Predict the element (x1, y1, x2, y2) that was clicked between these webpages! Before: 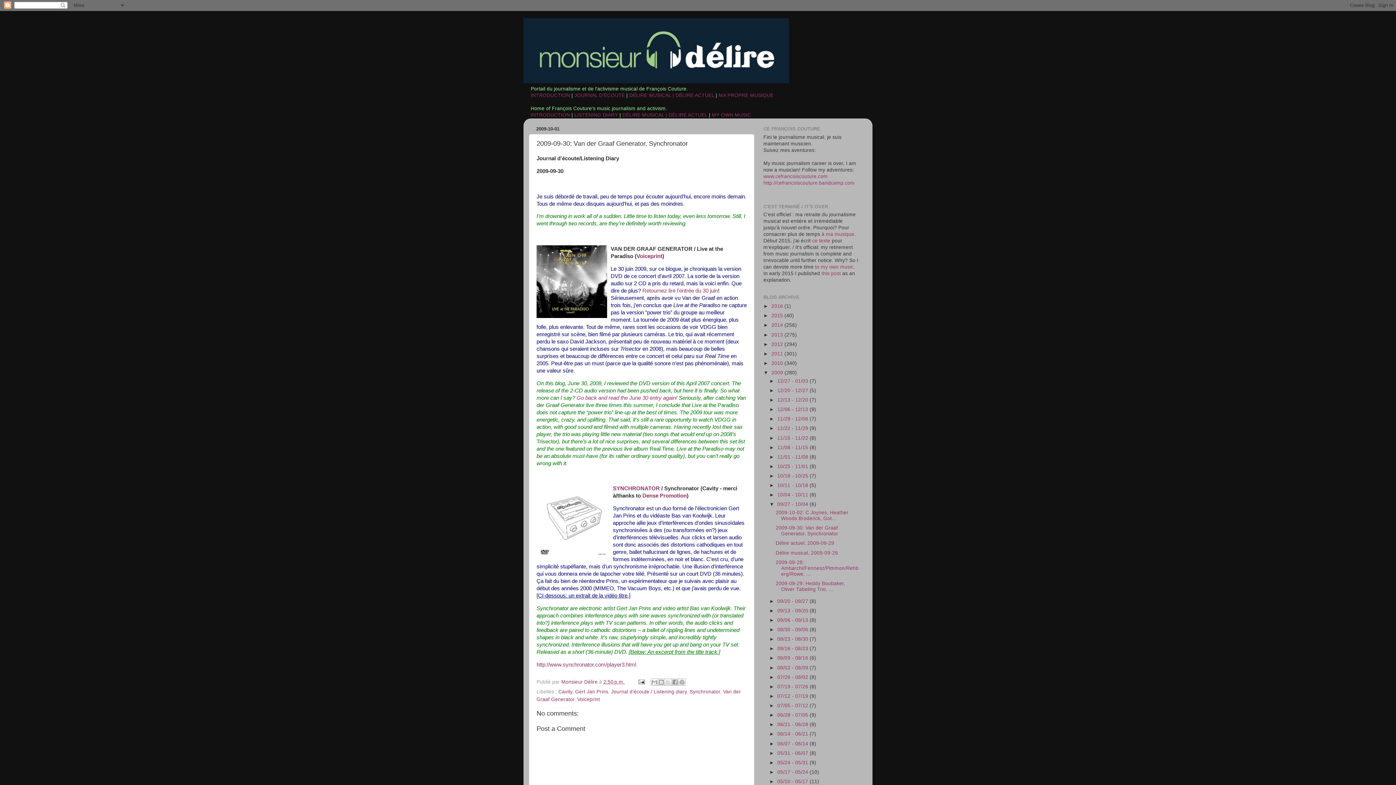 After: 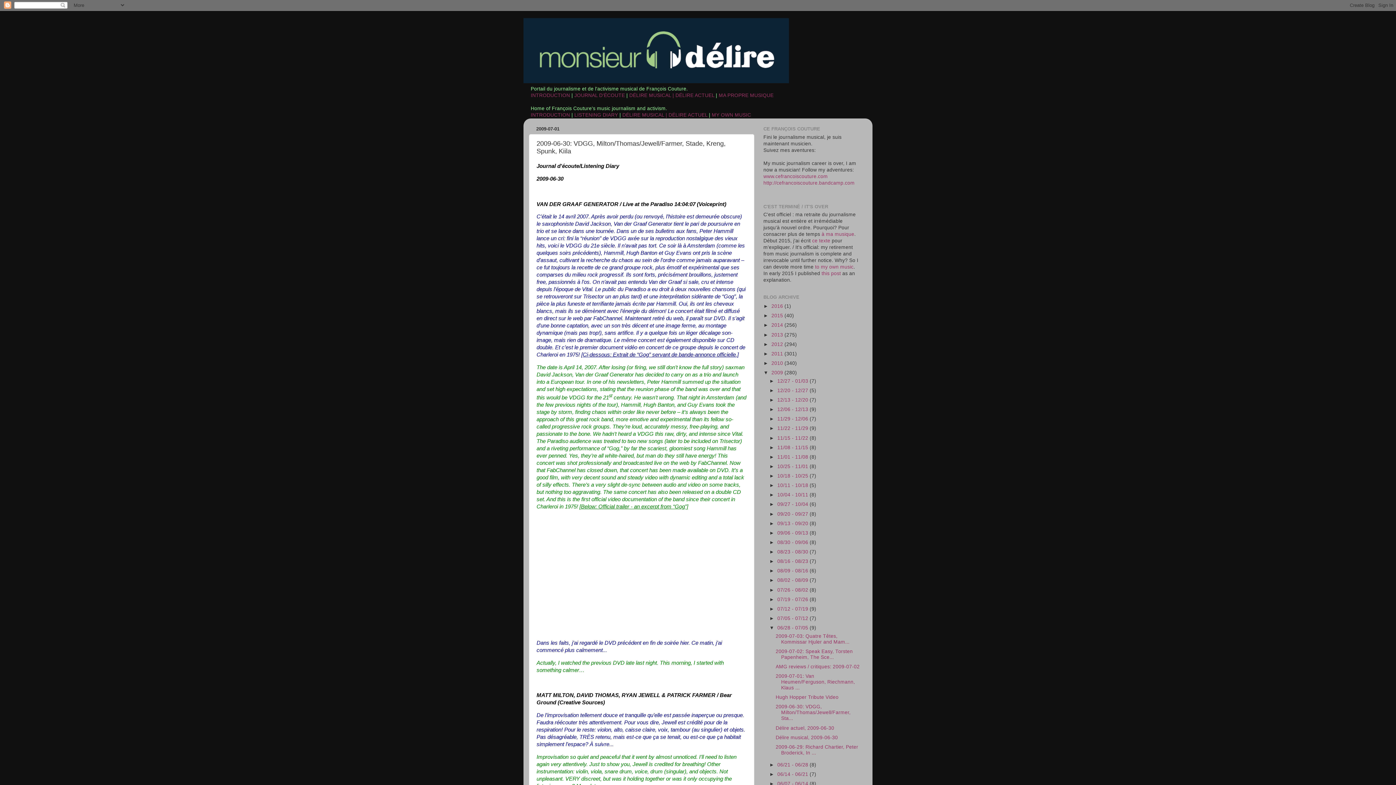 Action: label: Retournez lire l’entrée du 30 juin bbox: (642, 287, 718, 293)